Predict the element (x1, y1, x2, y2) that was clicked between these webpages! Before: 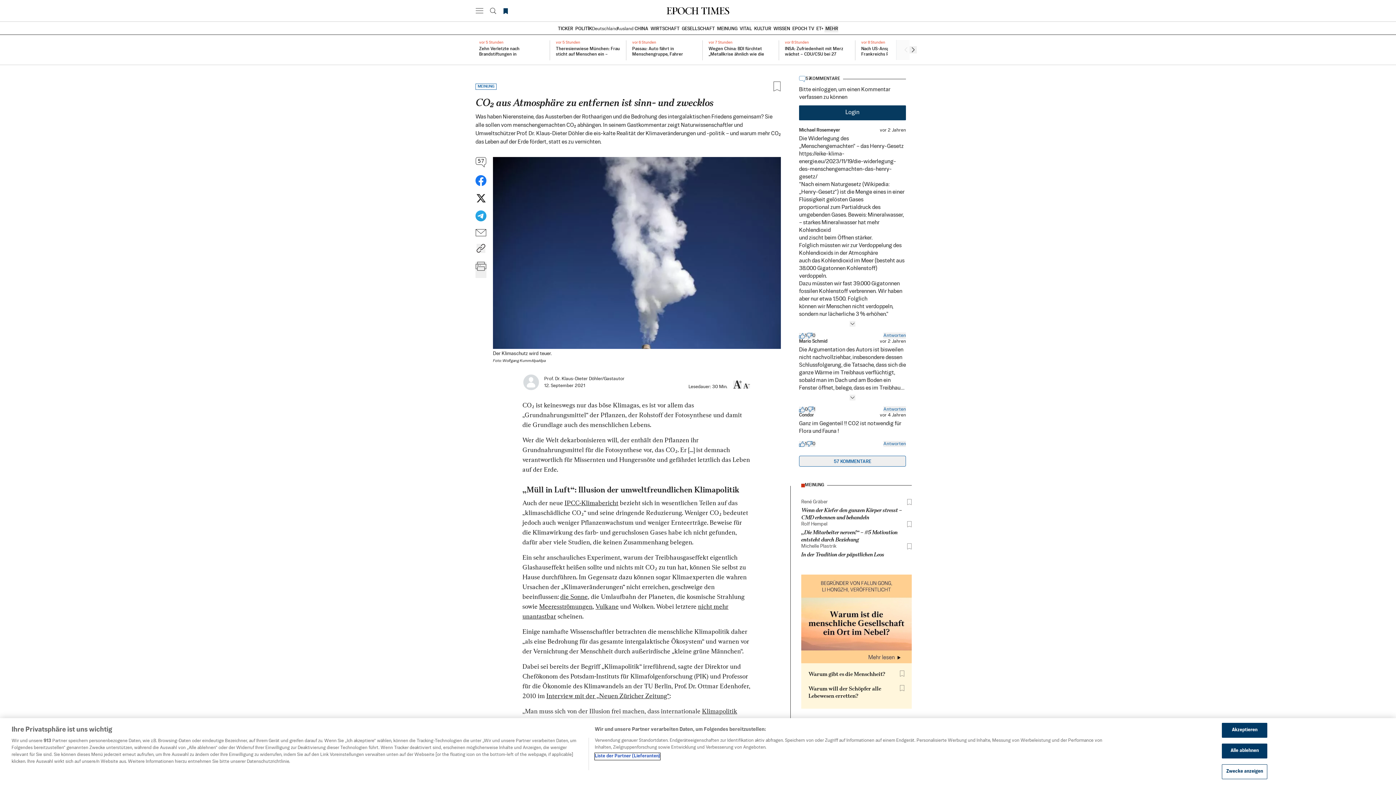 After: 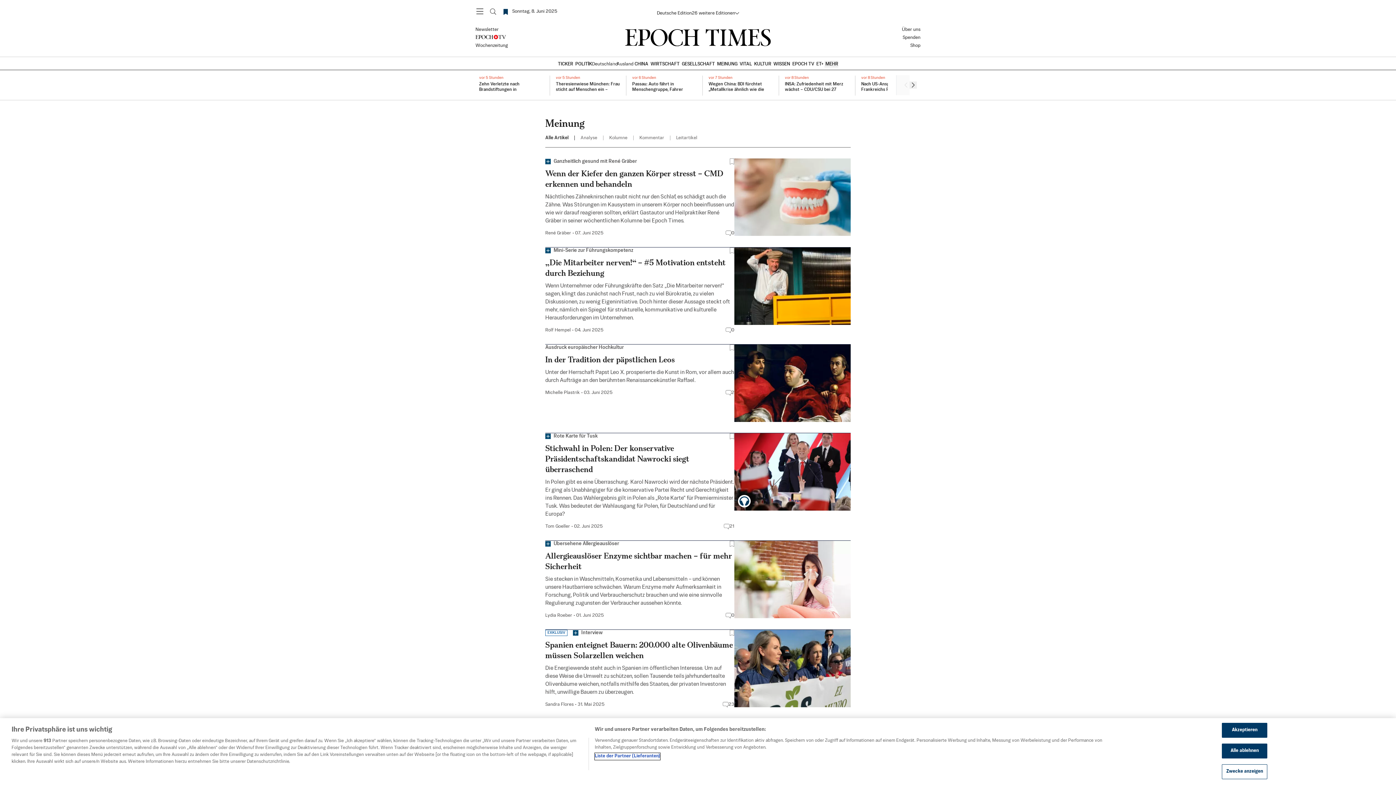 Action: bbox: (717, 25, 737, 32) label: MEINUNG